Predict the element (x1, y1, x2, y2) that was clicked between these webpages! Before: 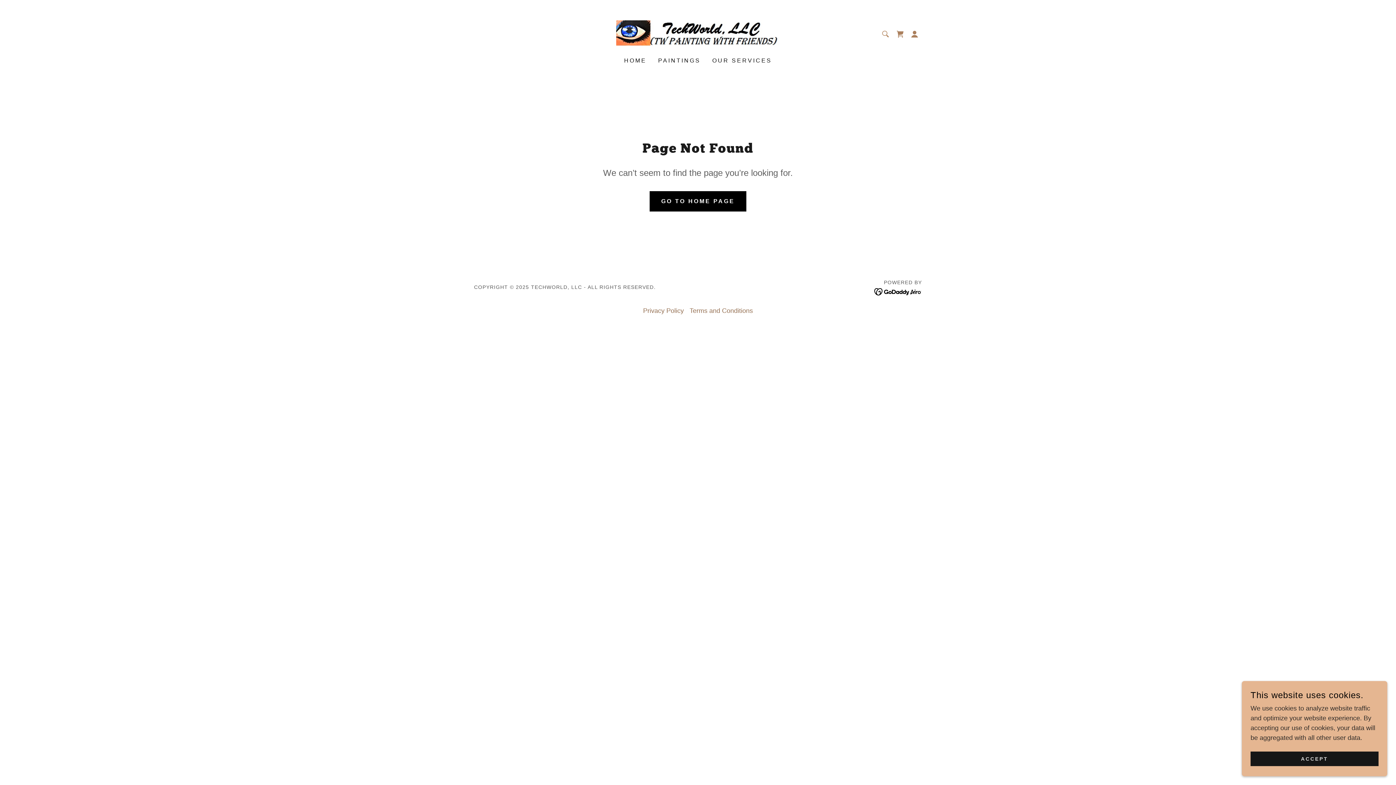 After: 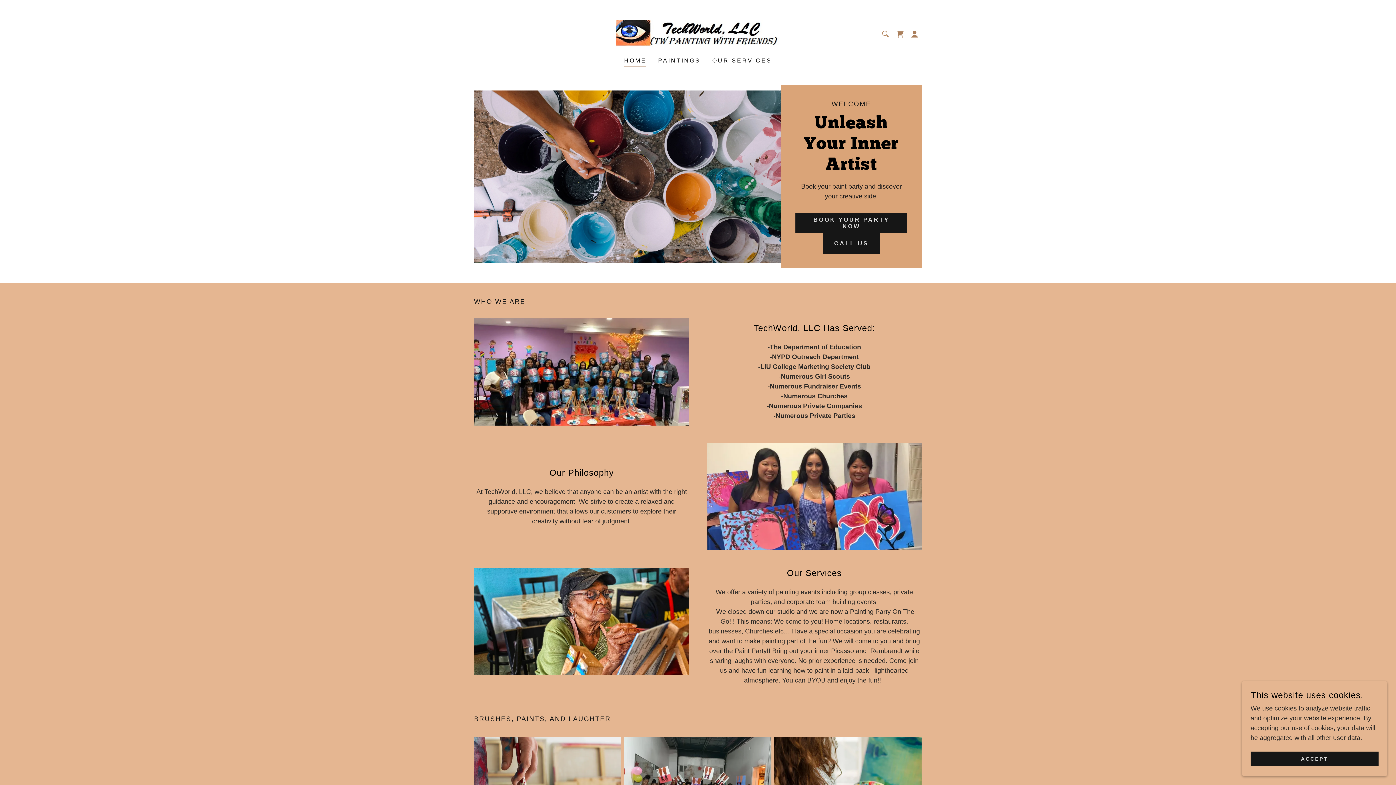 Action: bbox: (649, 191, 746, 211) label: GO TO HOME PAGE